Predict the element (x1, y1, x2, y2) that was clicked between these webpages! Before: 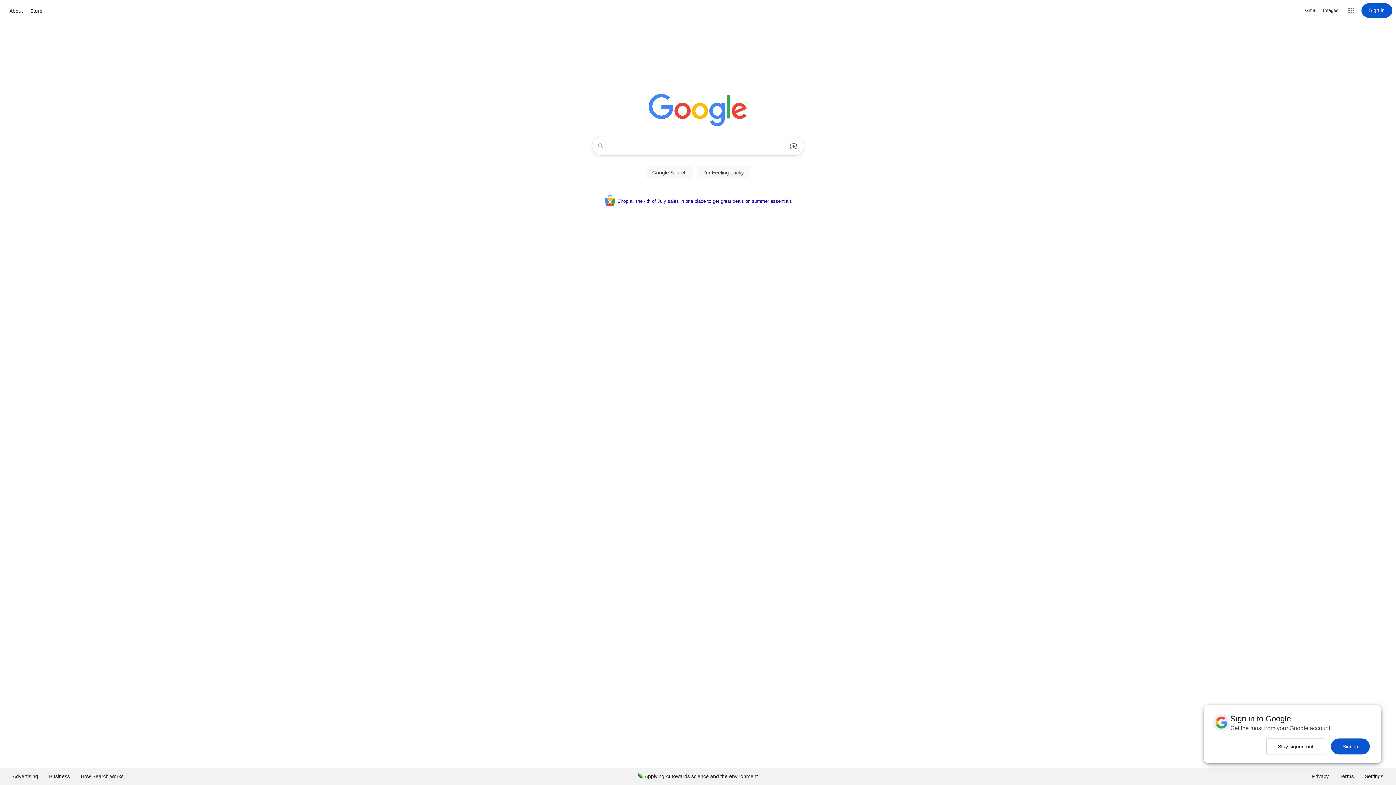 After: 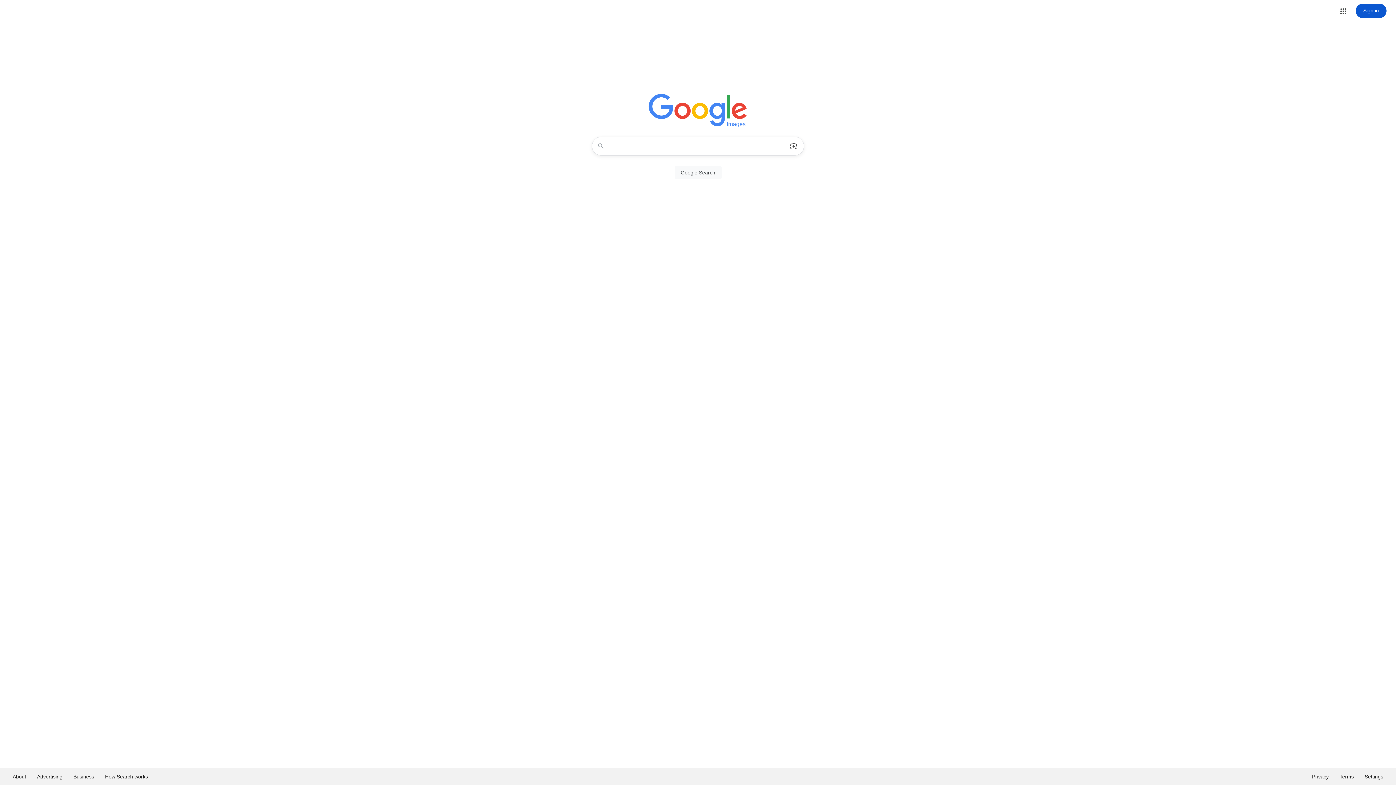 Action: bbox: (1323, 6, 1338, 14) label: Search for Images 